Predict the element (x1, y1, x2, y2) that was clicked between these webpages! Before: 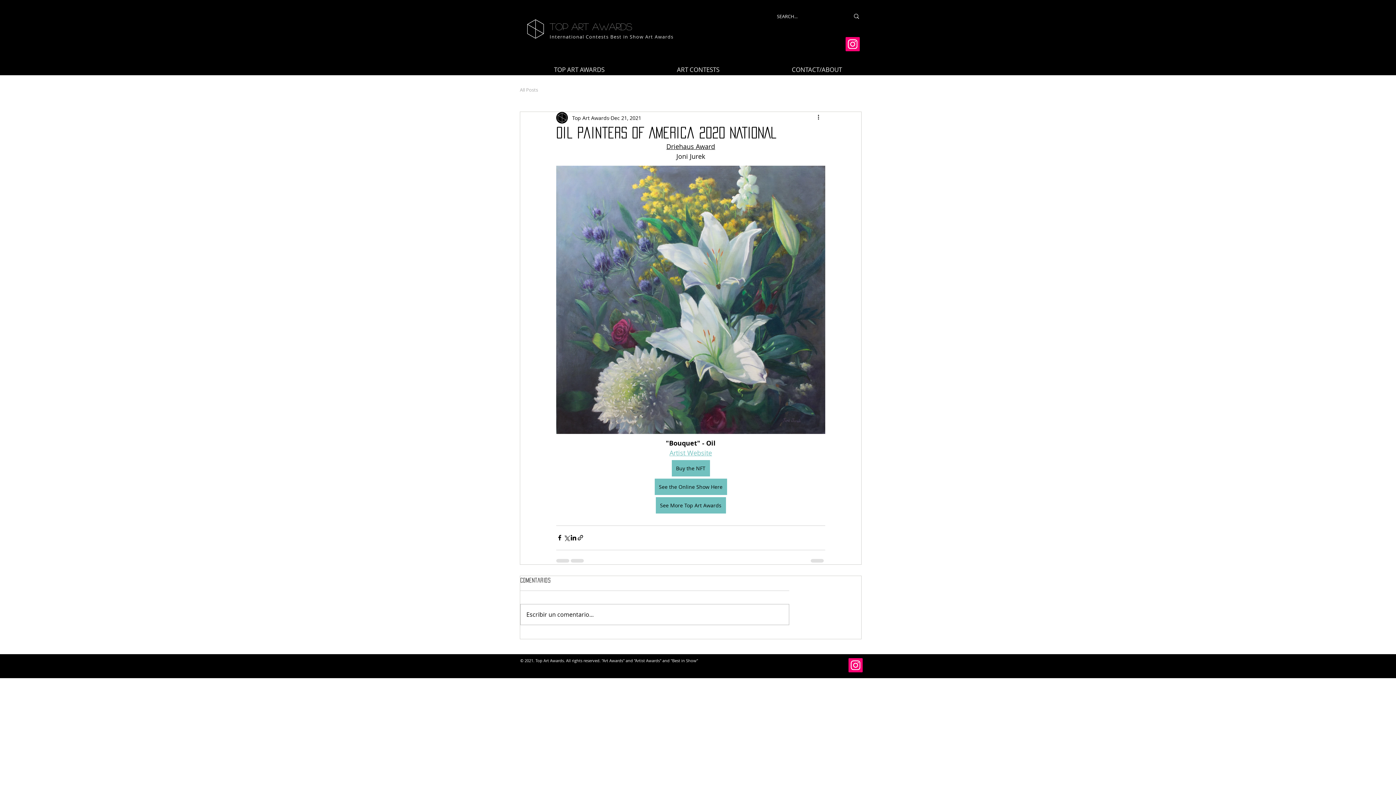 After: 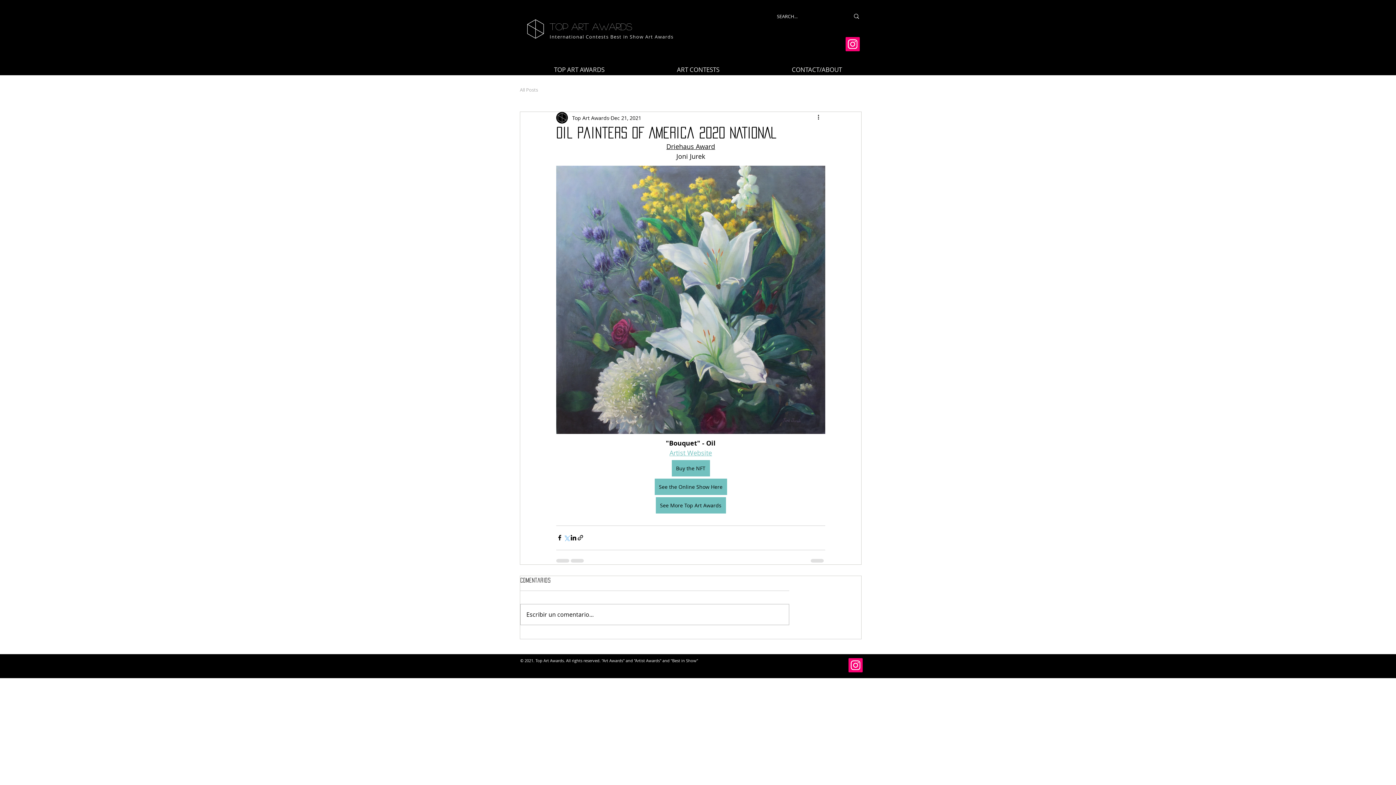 Action: label: Share via X (Twitter) bbox: (563, 534, 570, 541)